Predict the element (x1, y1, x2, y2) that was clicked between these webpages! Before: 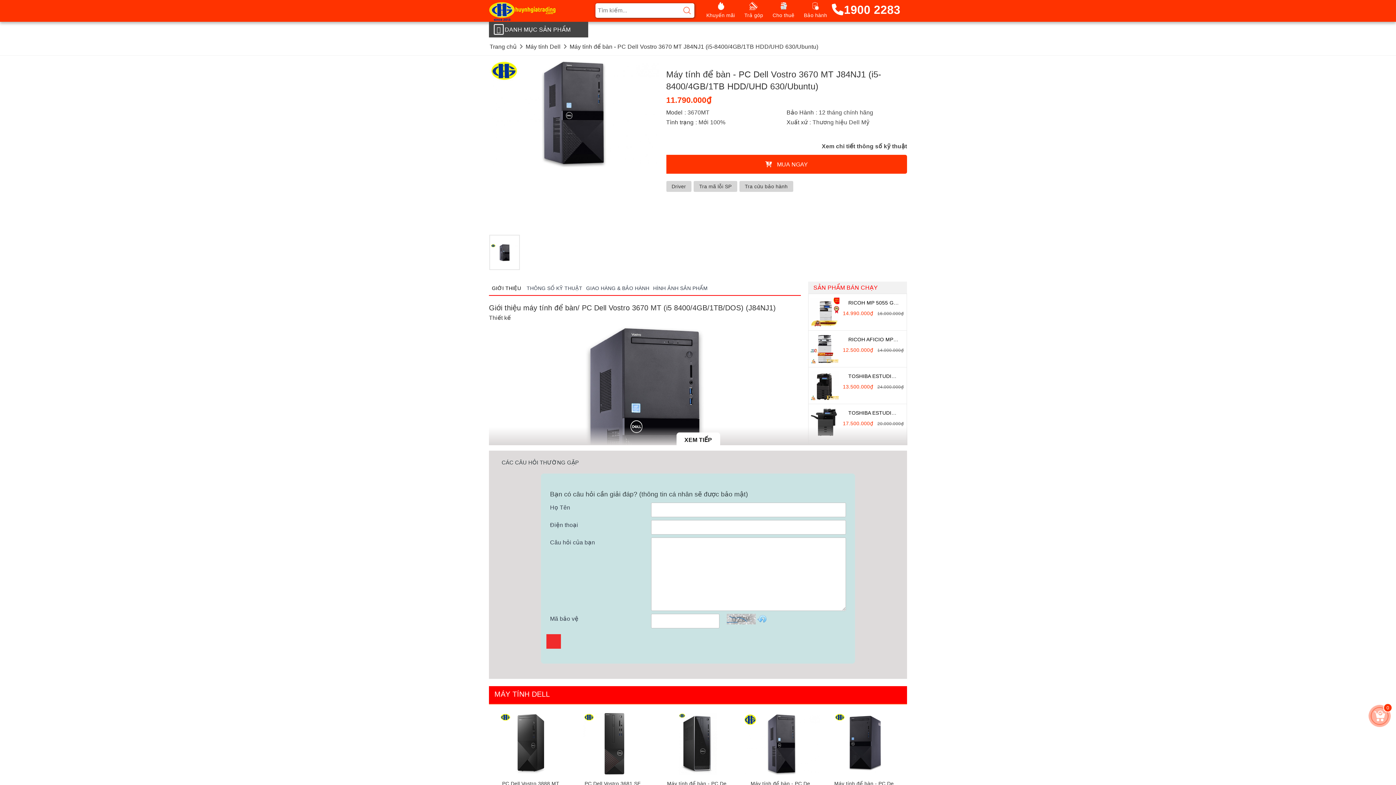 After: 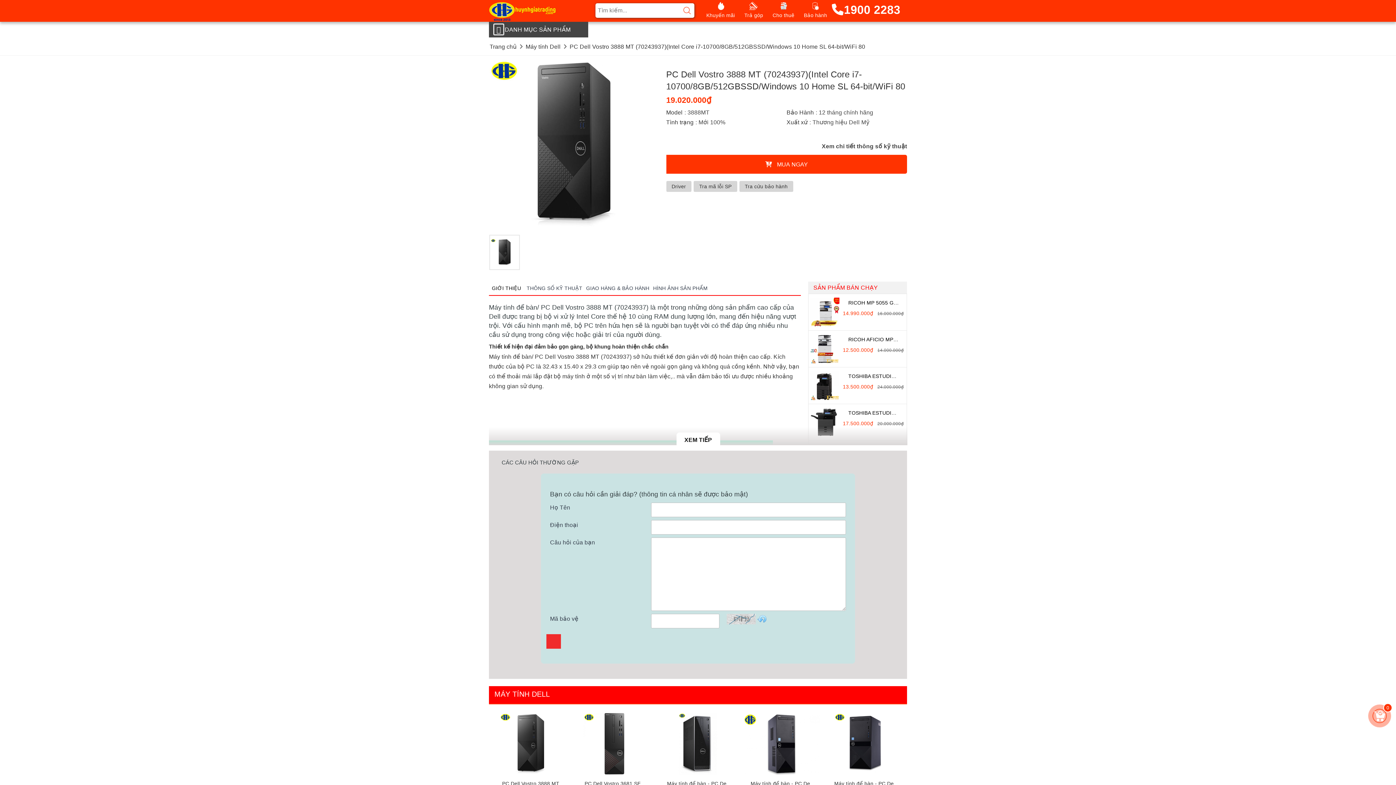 Action: bbox: (489, 709, 572, 804)